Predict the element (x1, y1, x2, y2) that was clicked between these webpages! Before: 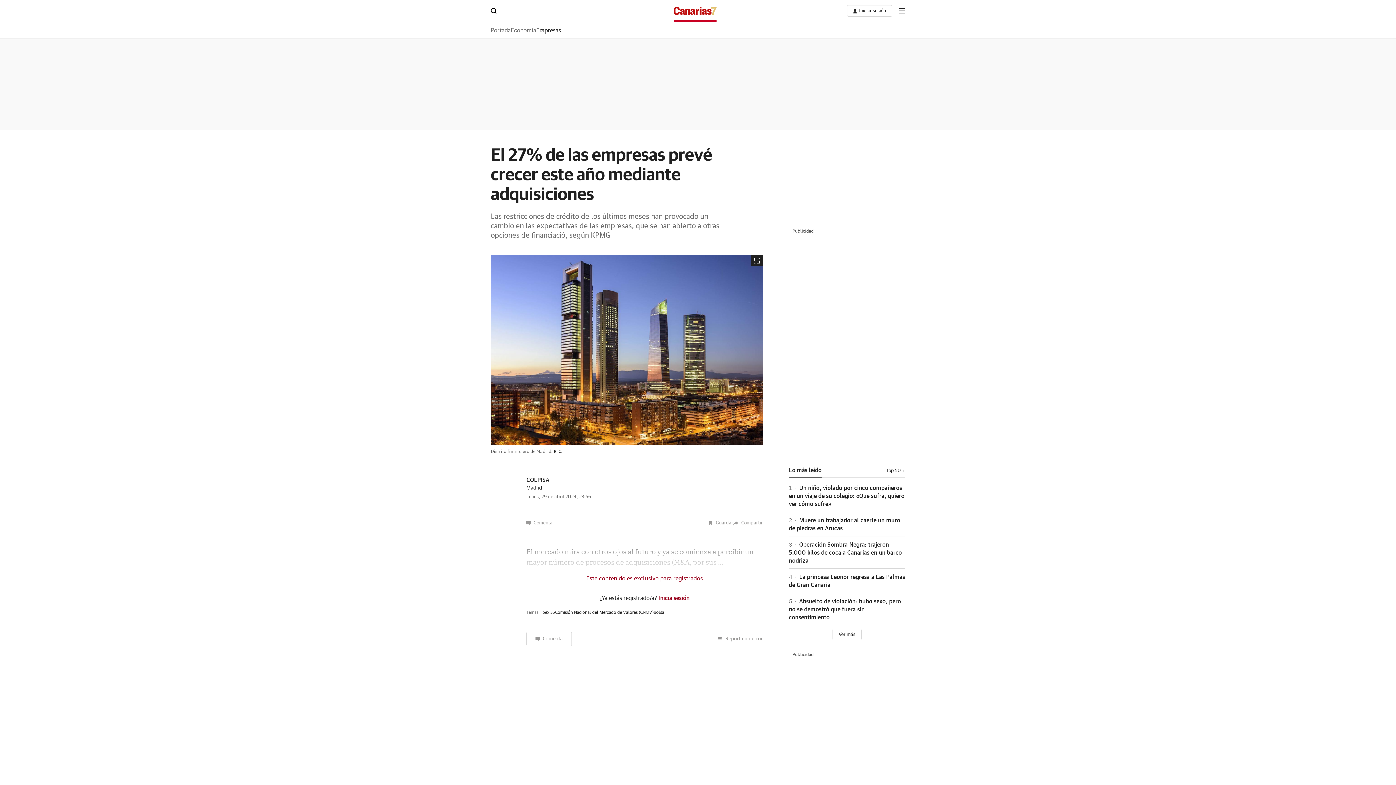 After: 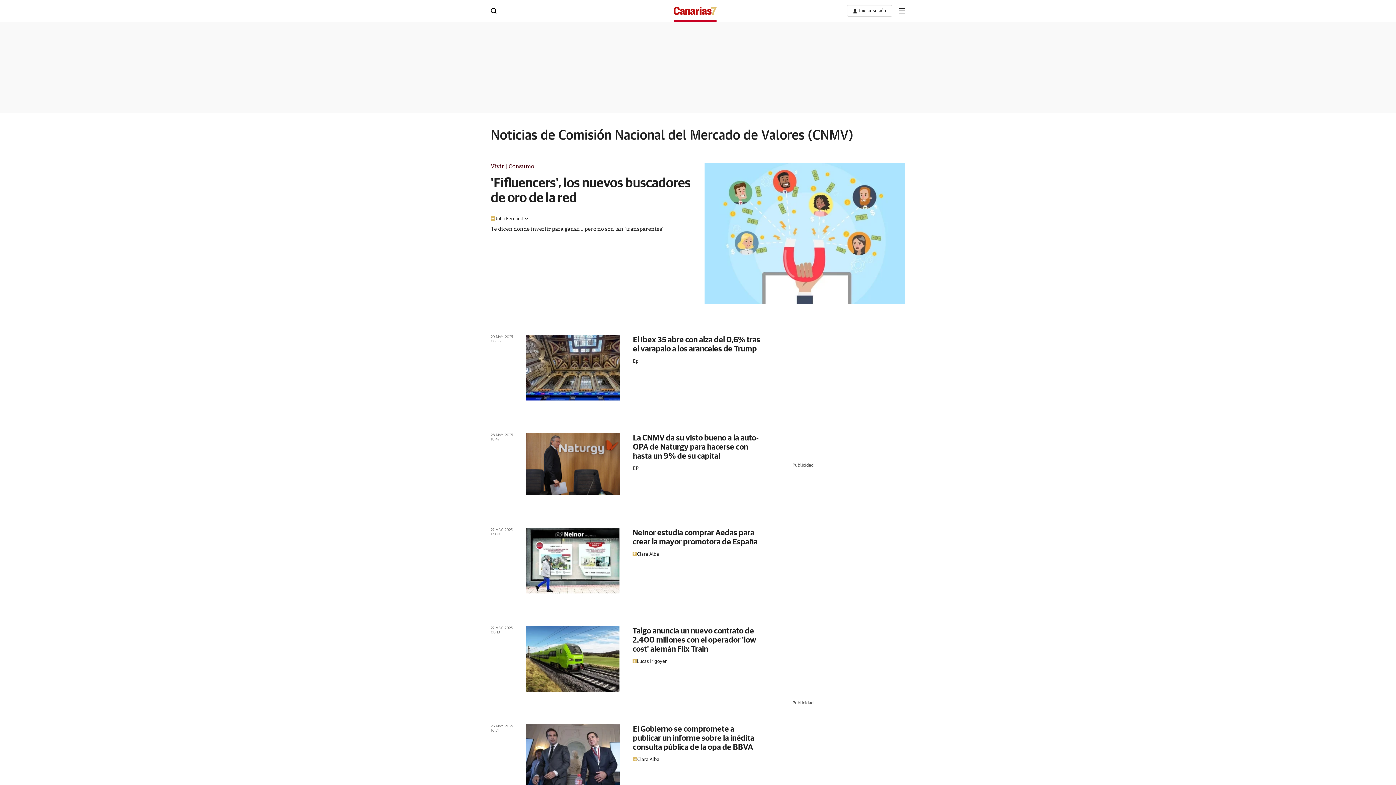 Action: bbox: (555, 610, 653, 615) label: Comisión Nacional del Mercado de Valores (CNMV)